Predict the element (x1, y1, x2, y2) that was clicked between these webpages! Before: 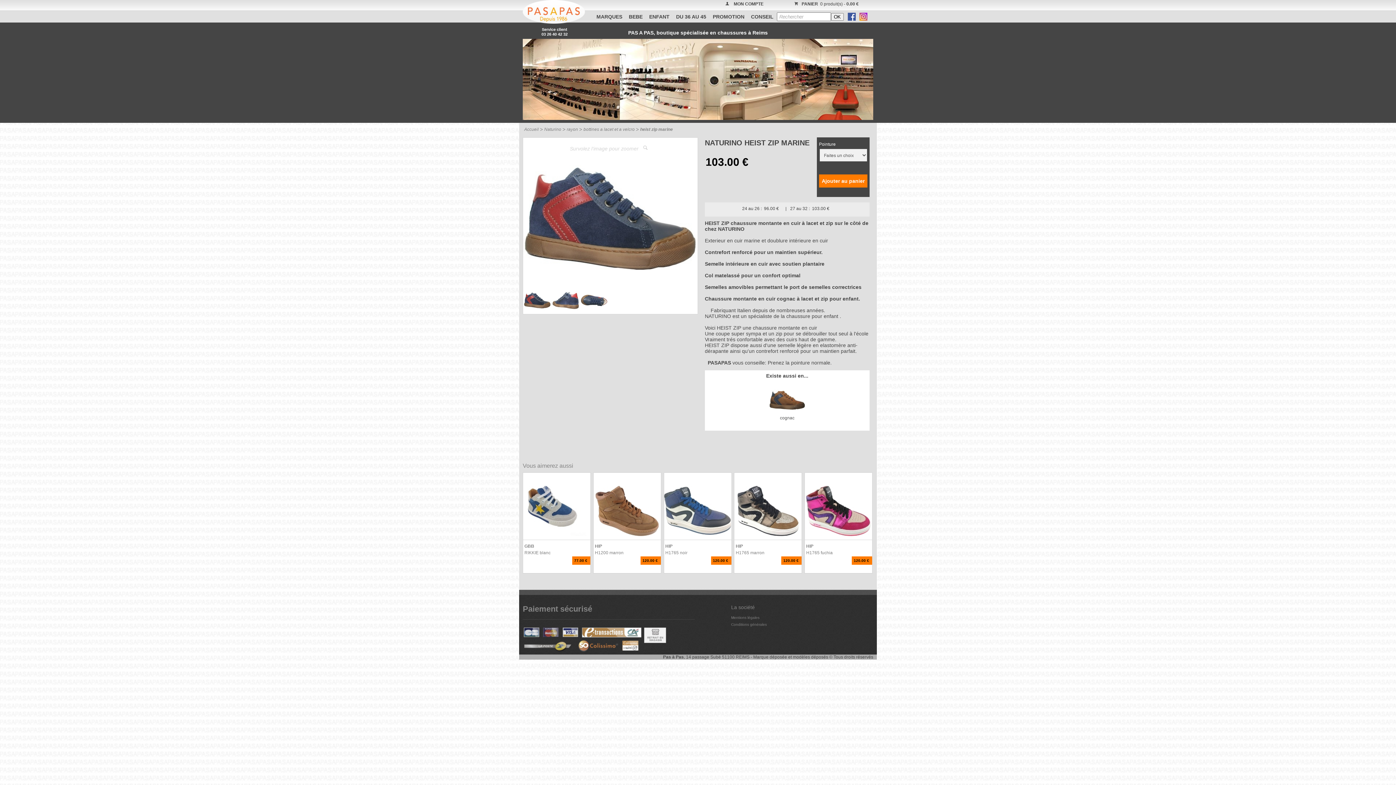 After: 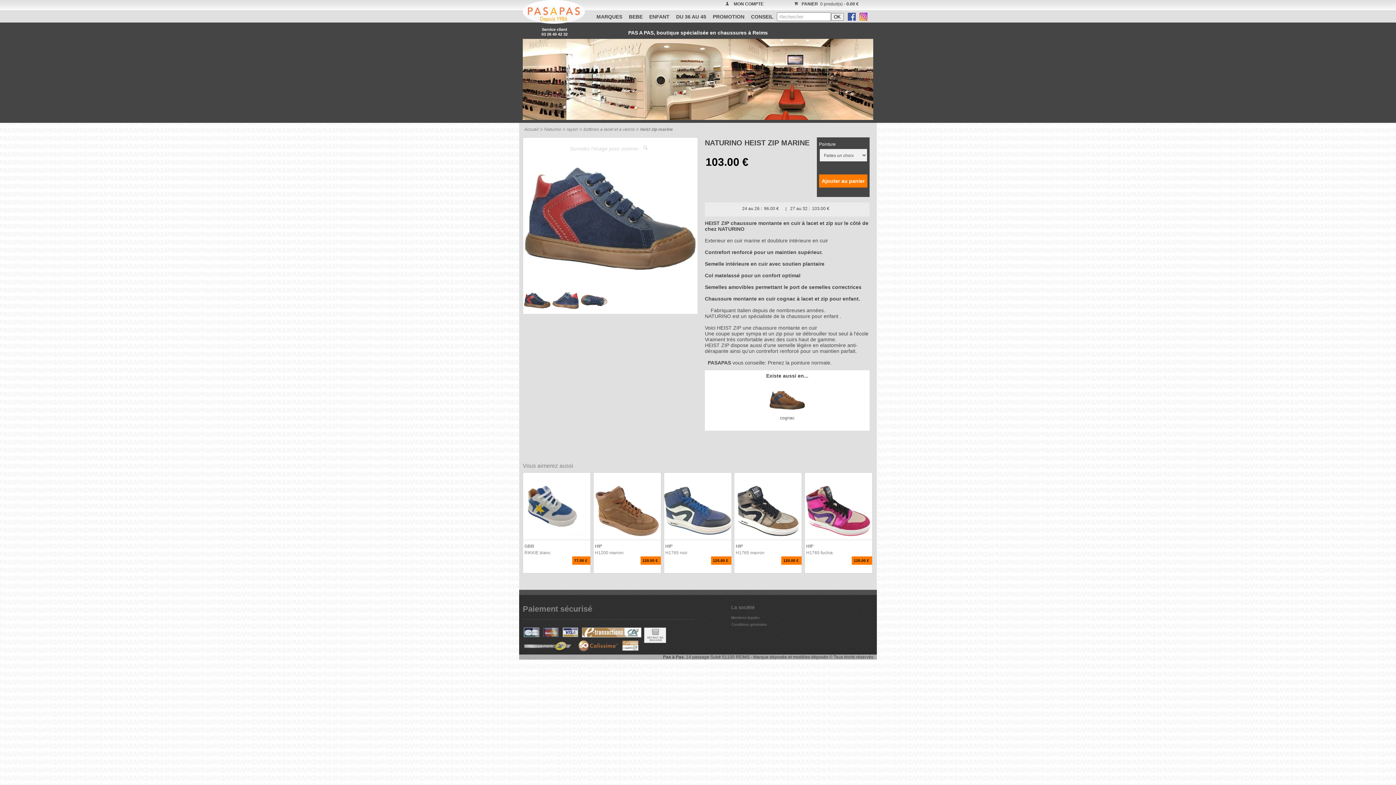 Action: bbox: (847, 12, 855, 24)